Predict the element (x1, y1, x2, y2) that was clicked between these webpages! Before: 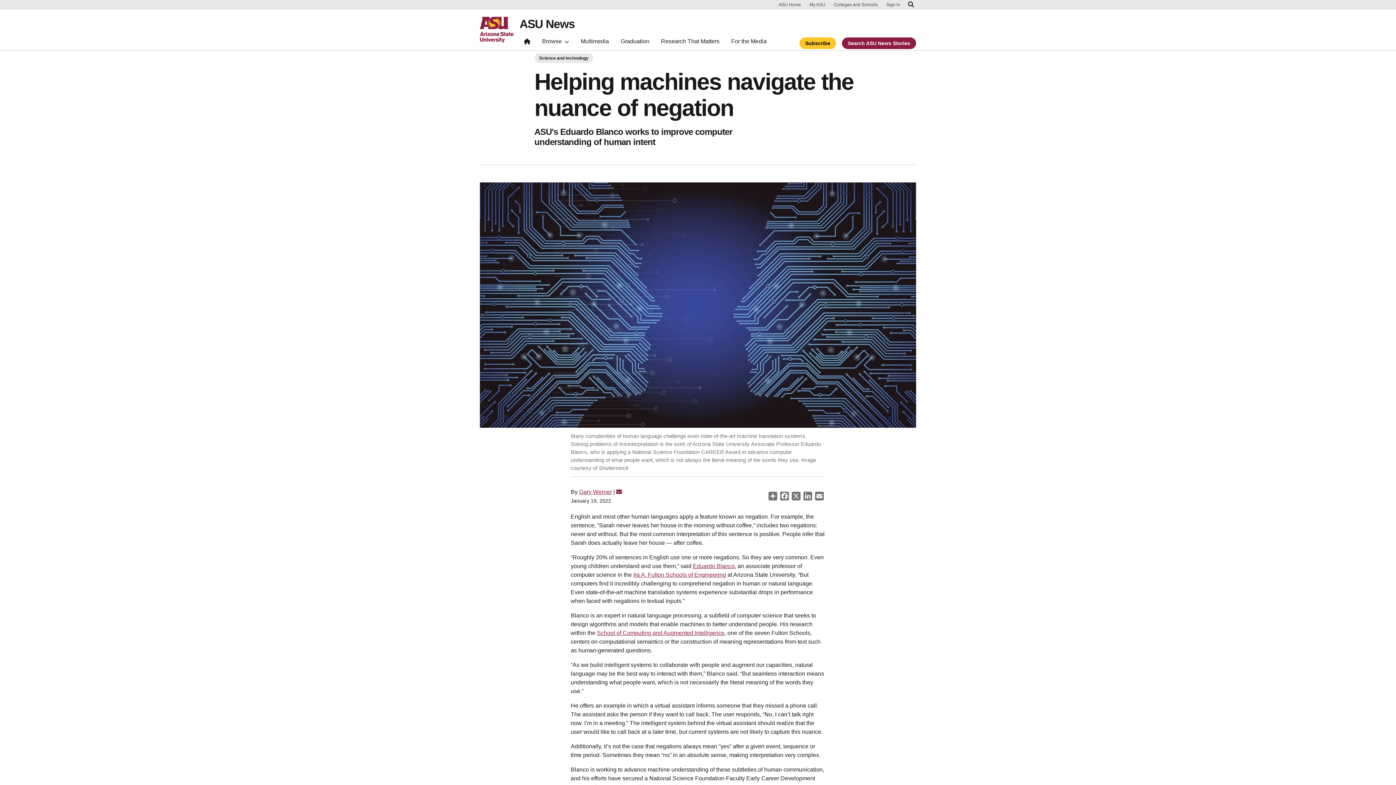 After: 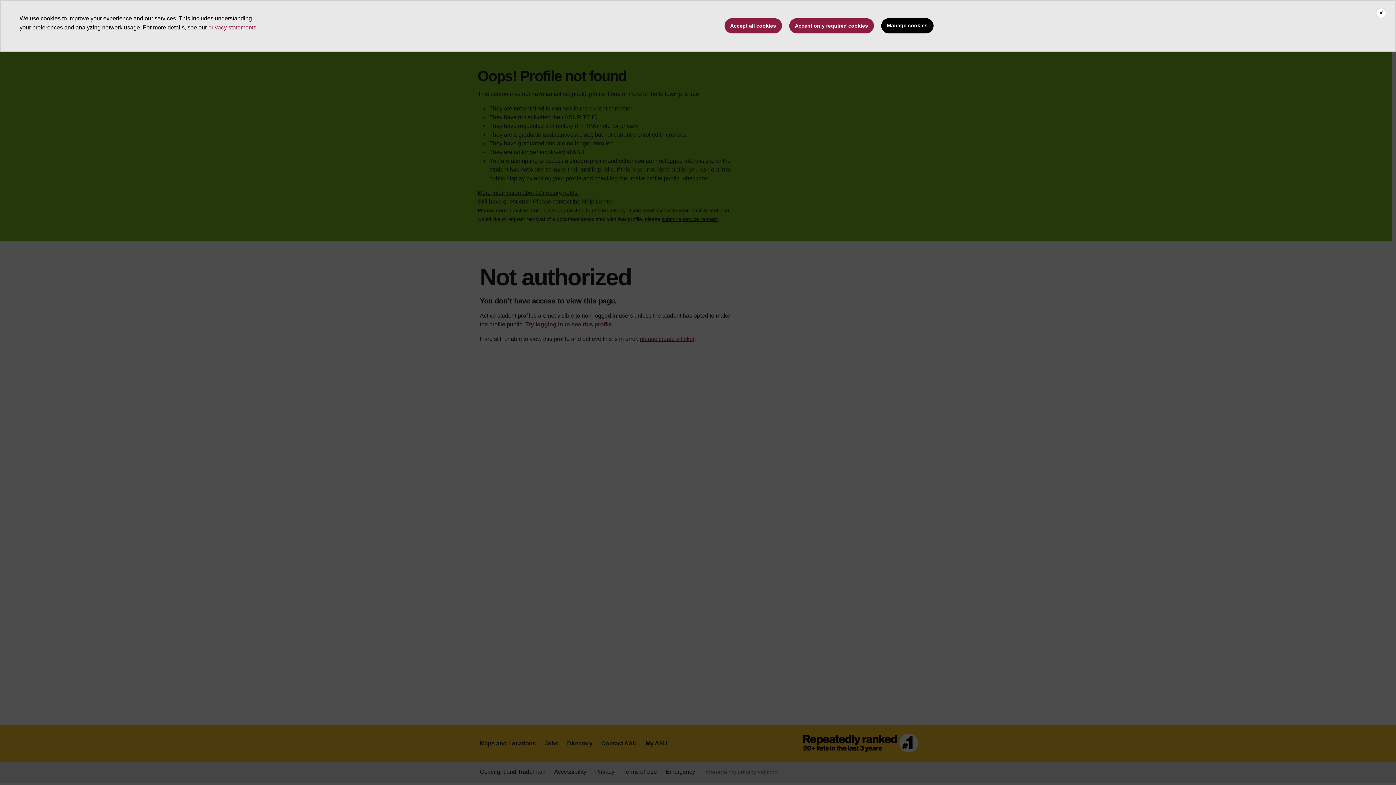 Action: label: Eduardo Blanco bbox: (693, 563, 734, 569)